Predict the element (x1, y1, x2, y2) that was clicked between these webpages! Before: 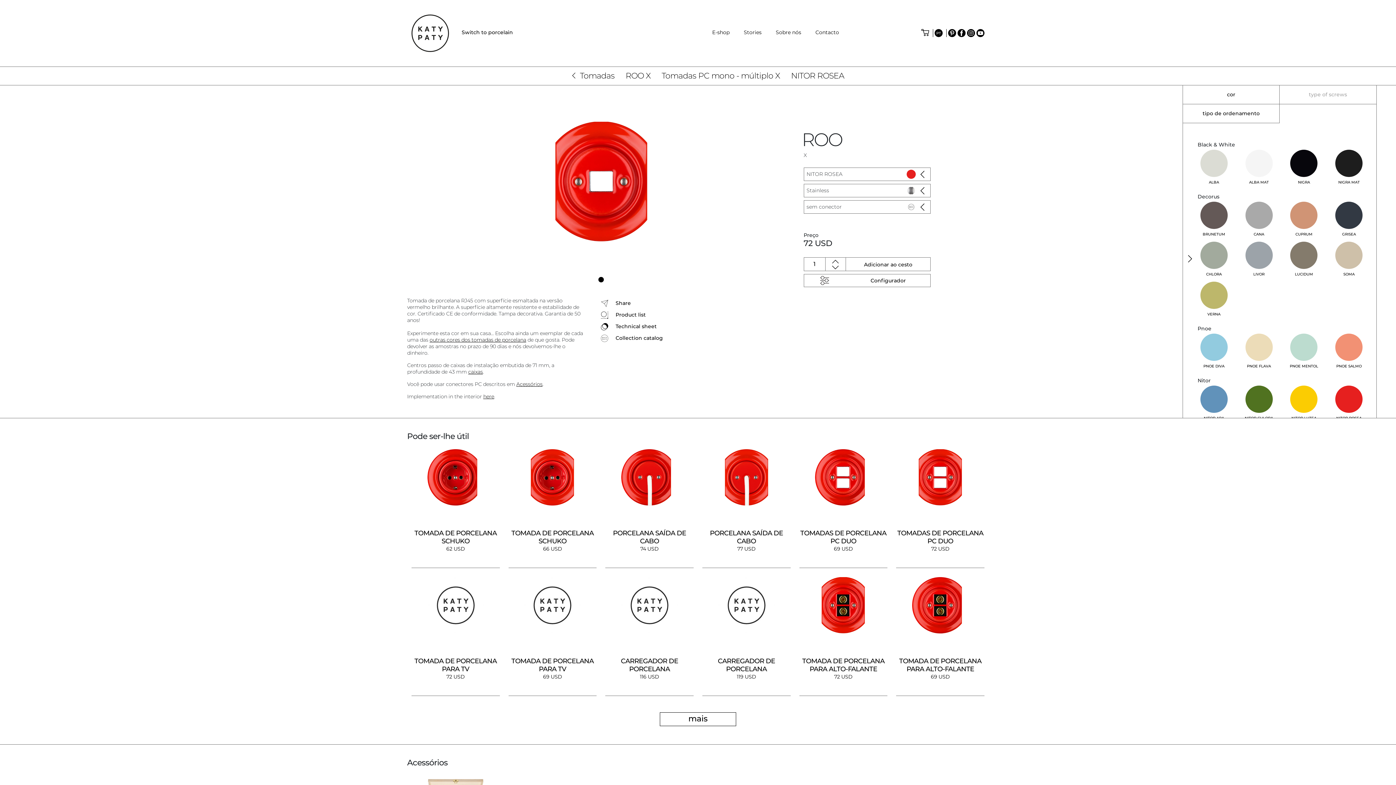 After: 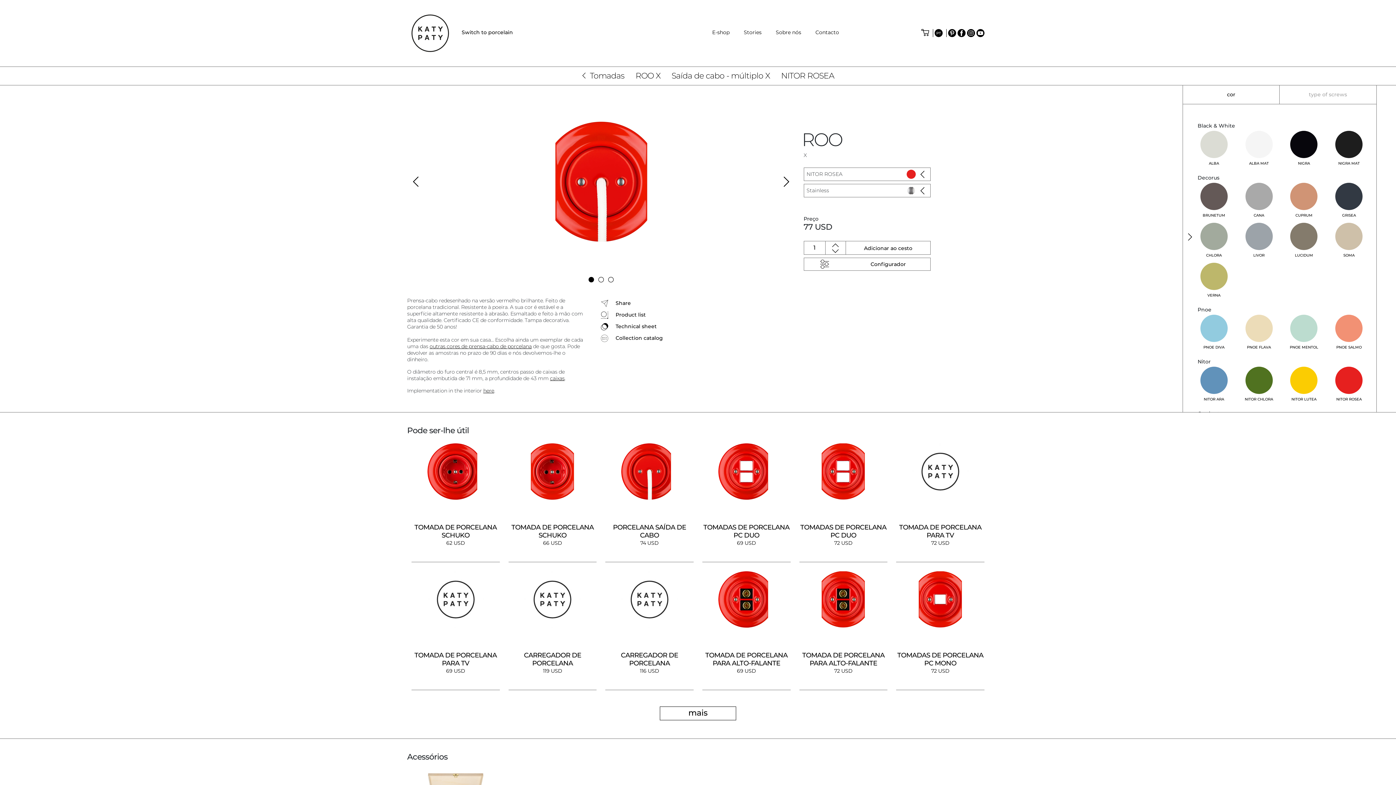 Action: label: PORCELANA SAÍDA DE CABO
77 USD bbox: (698, 445, 795, 573)